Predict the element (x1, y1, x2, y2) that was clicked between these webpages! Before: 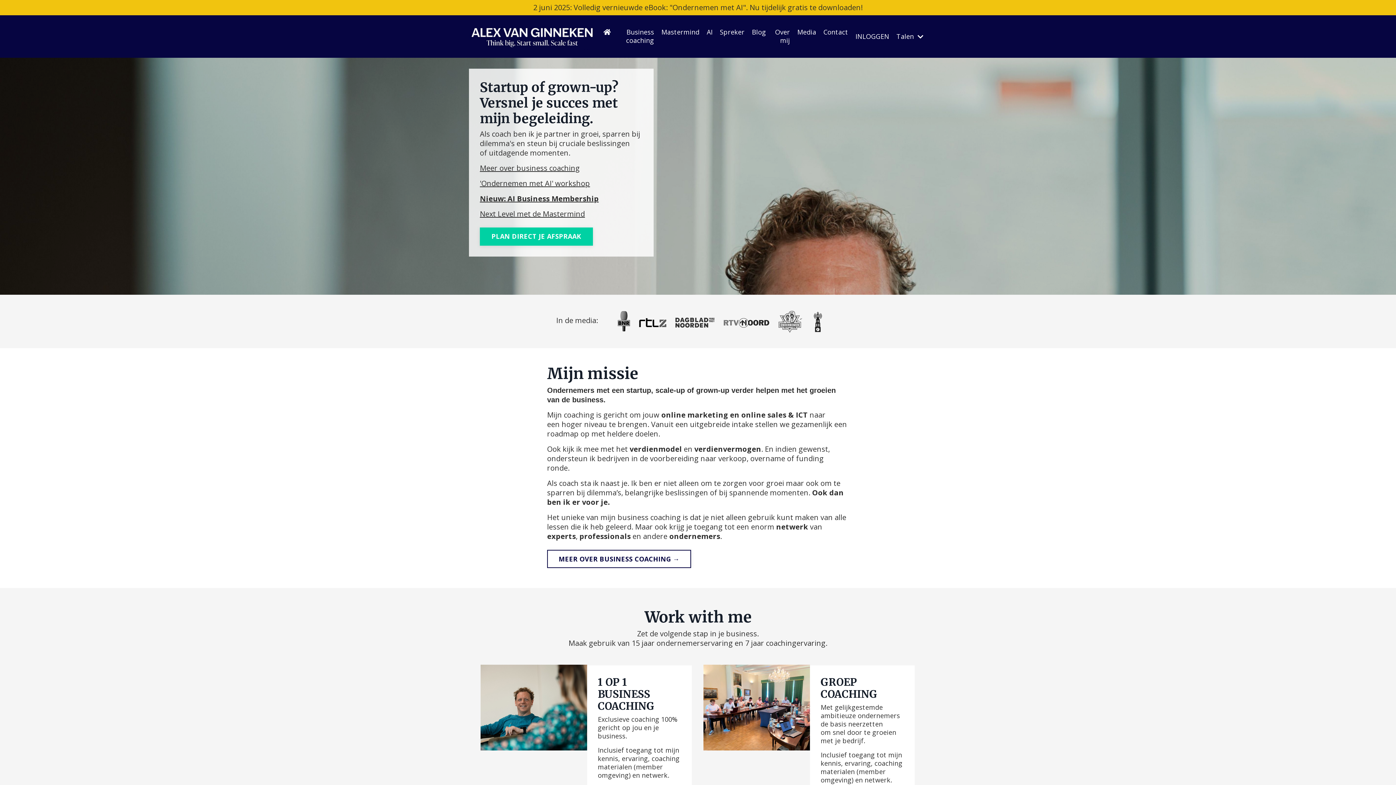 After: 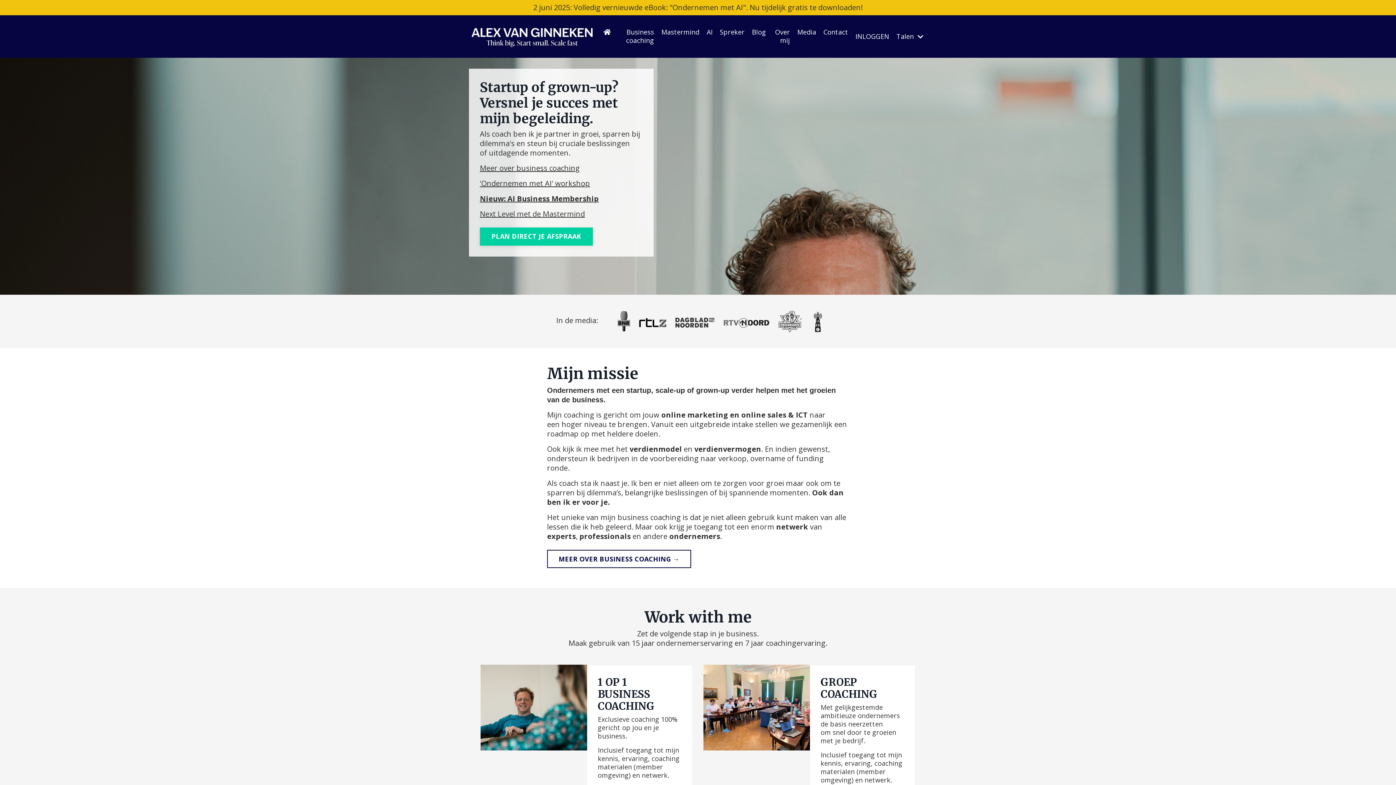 Action: bbox: (480, 208, 585, 218) label: Next Level met de Mastermind